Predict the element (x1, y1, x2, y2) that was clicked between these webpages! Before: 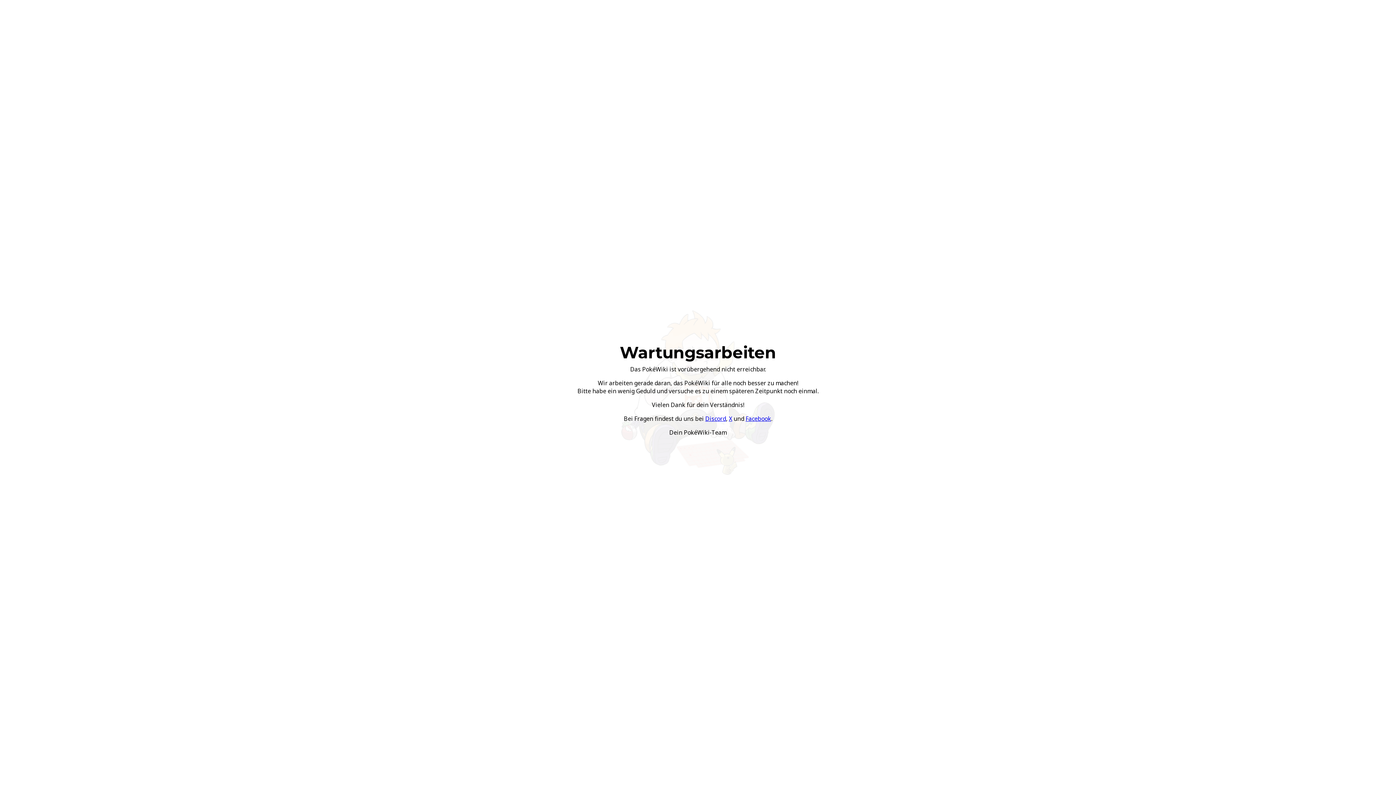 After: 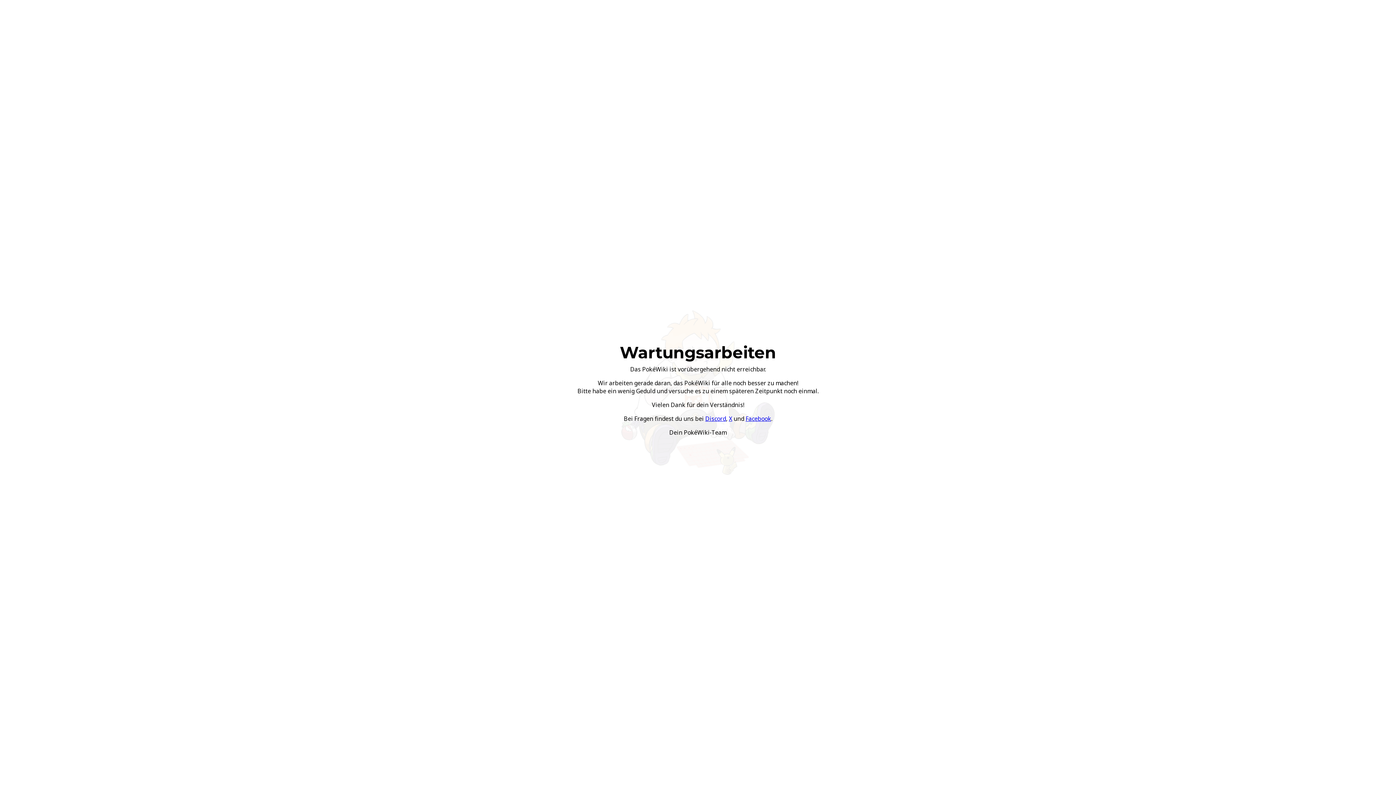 Action: label: Discord bbox: (705, 414, 726, 422)